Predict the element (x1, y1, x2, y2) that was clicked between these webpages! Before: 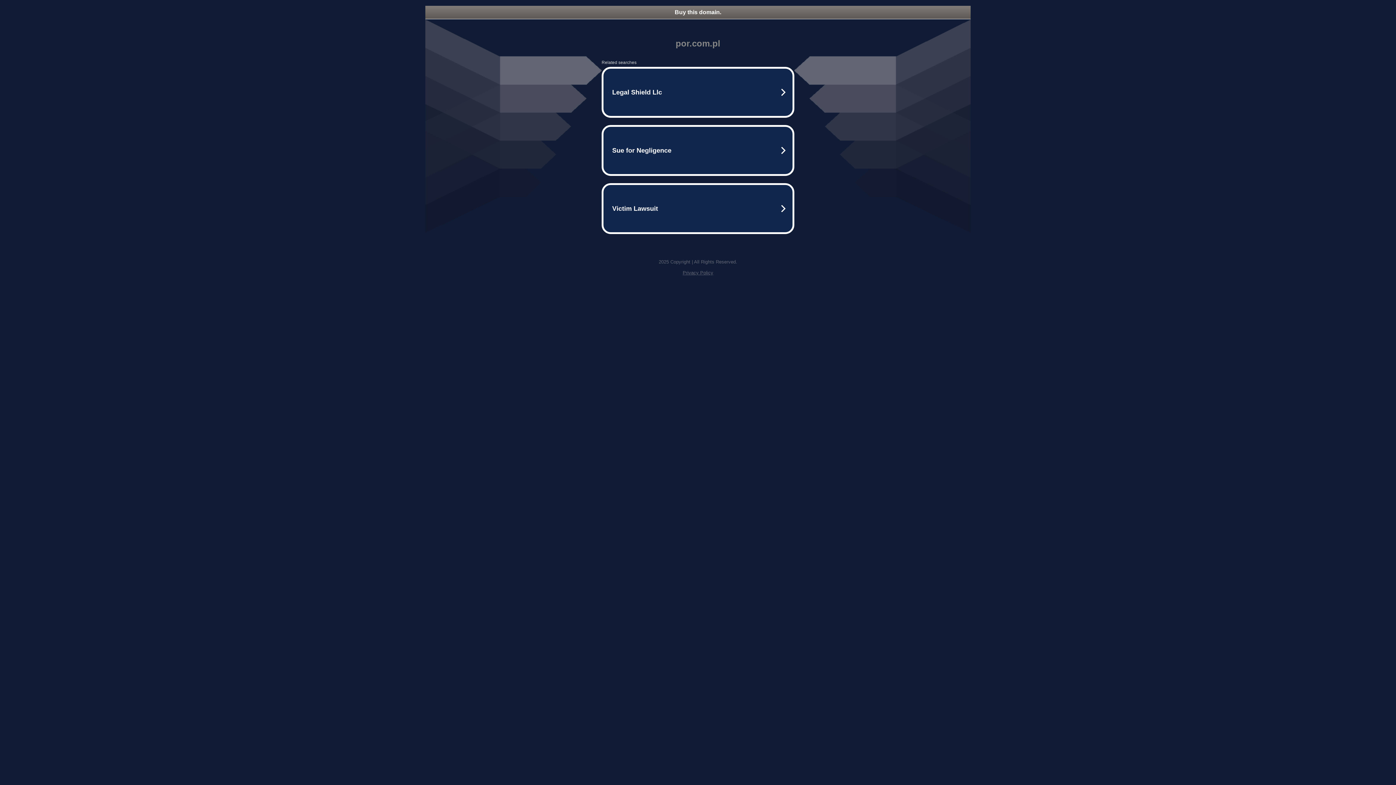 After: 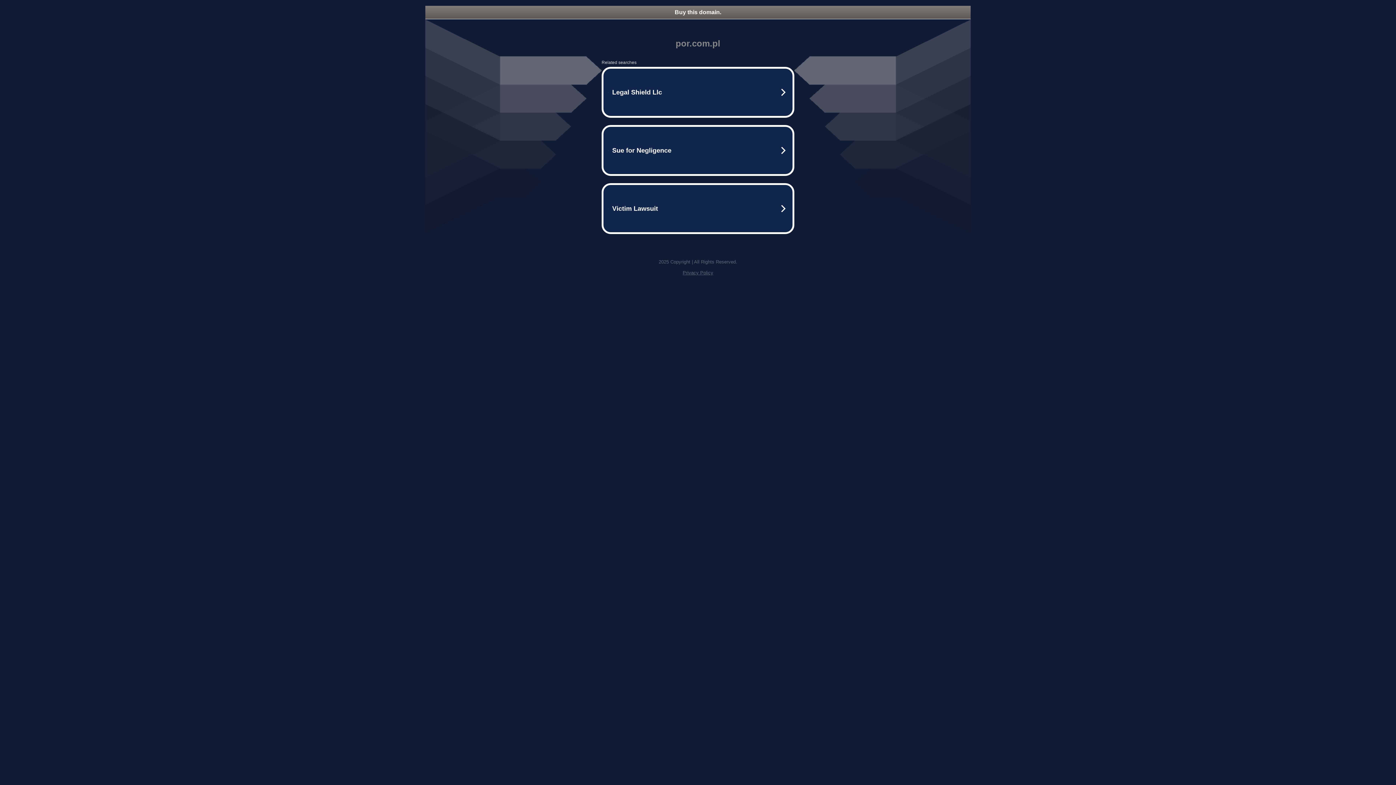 Action: label: Buy this domain. bbox: (425, 5, 970, 18)